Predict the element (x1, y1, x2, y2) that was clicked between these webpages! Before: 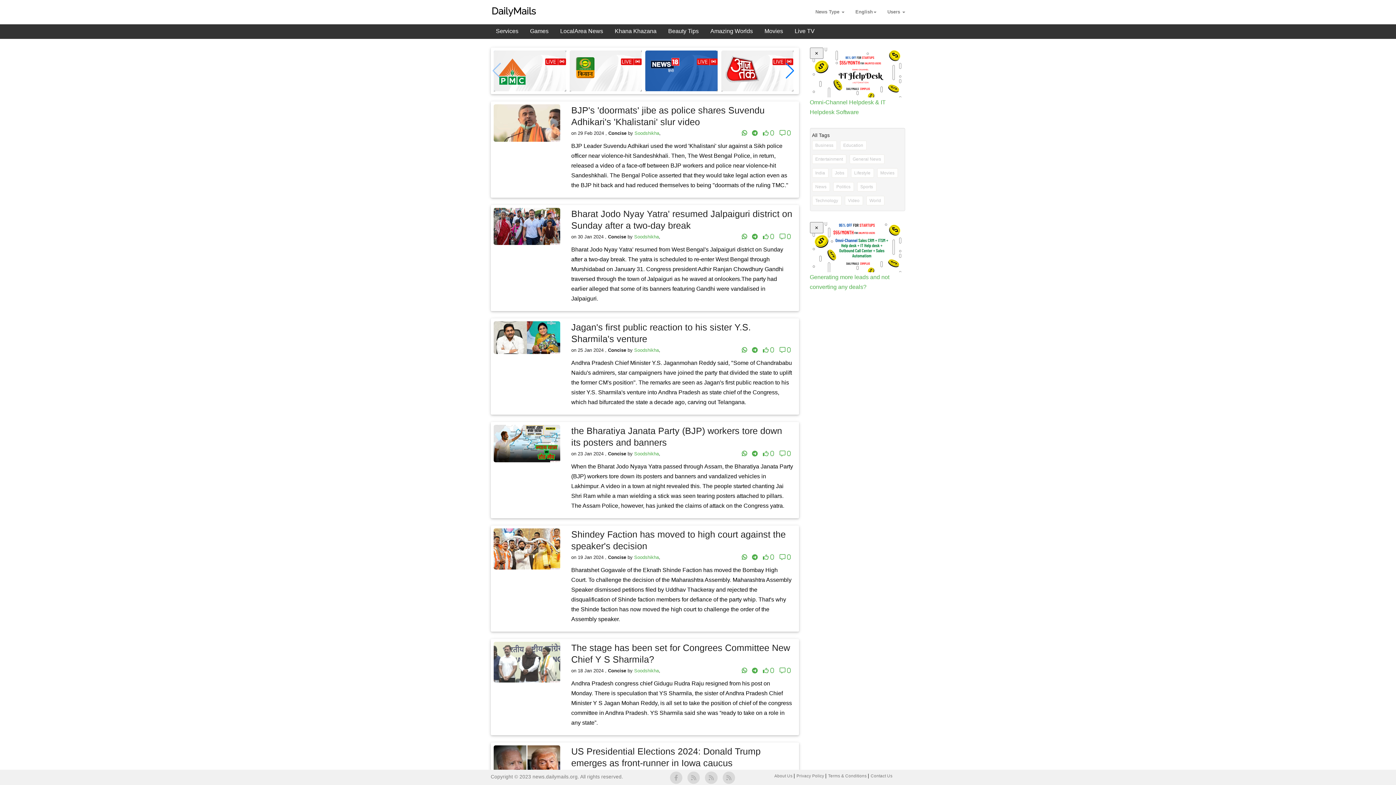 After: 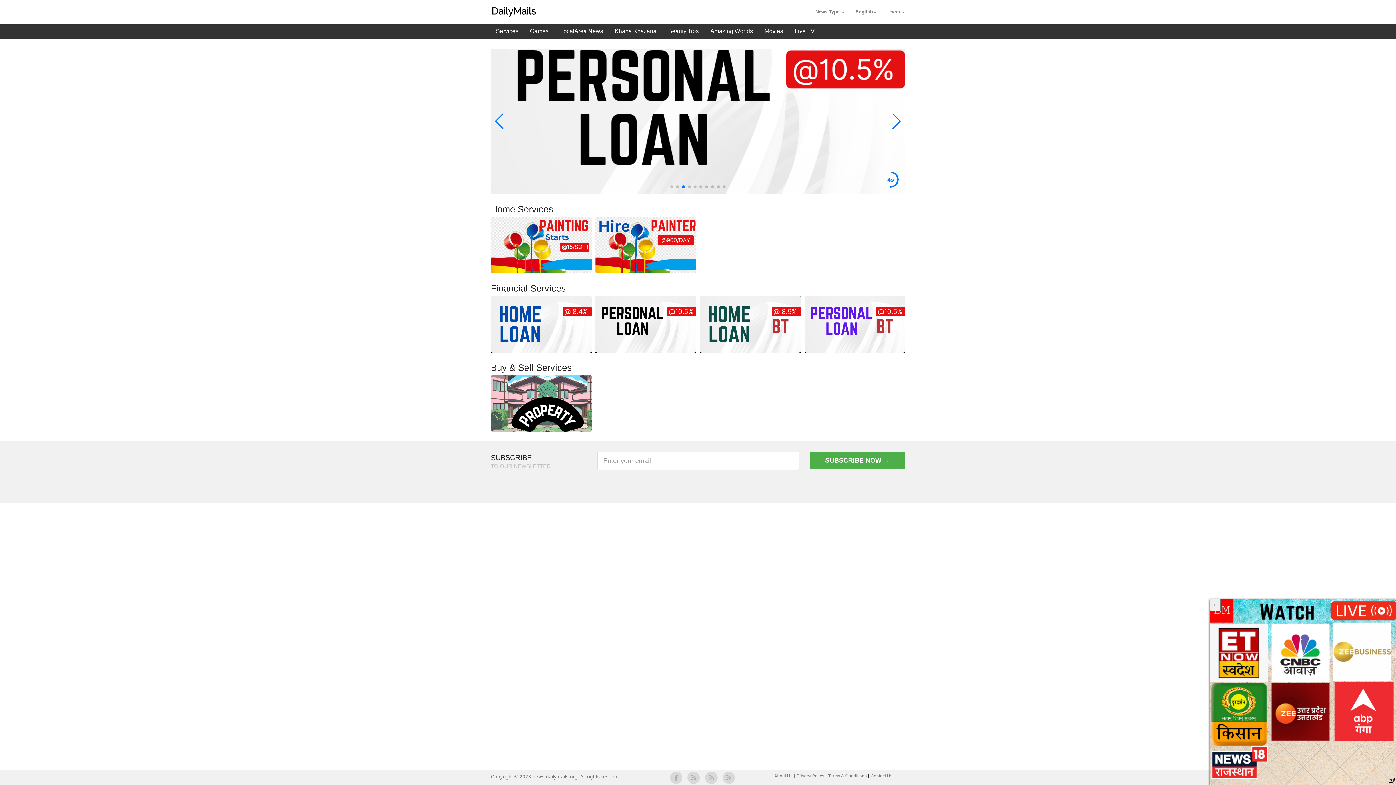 Action: label: Services bbox: (490, 21, 523, 38)